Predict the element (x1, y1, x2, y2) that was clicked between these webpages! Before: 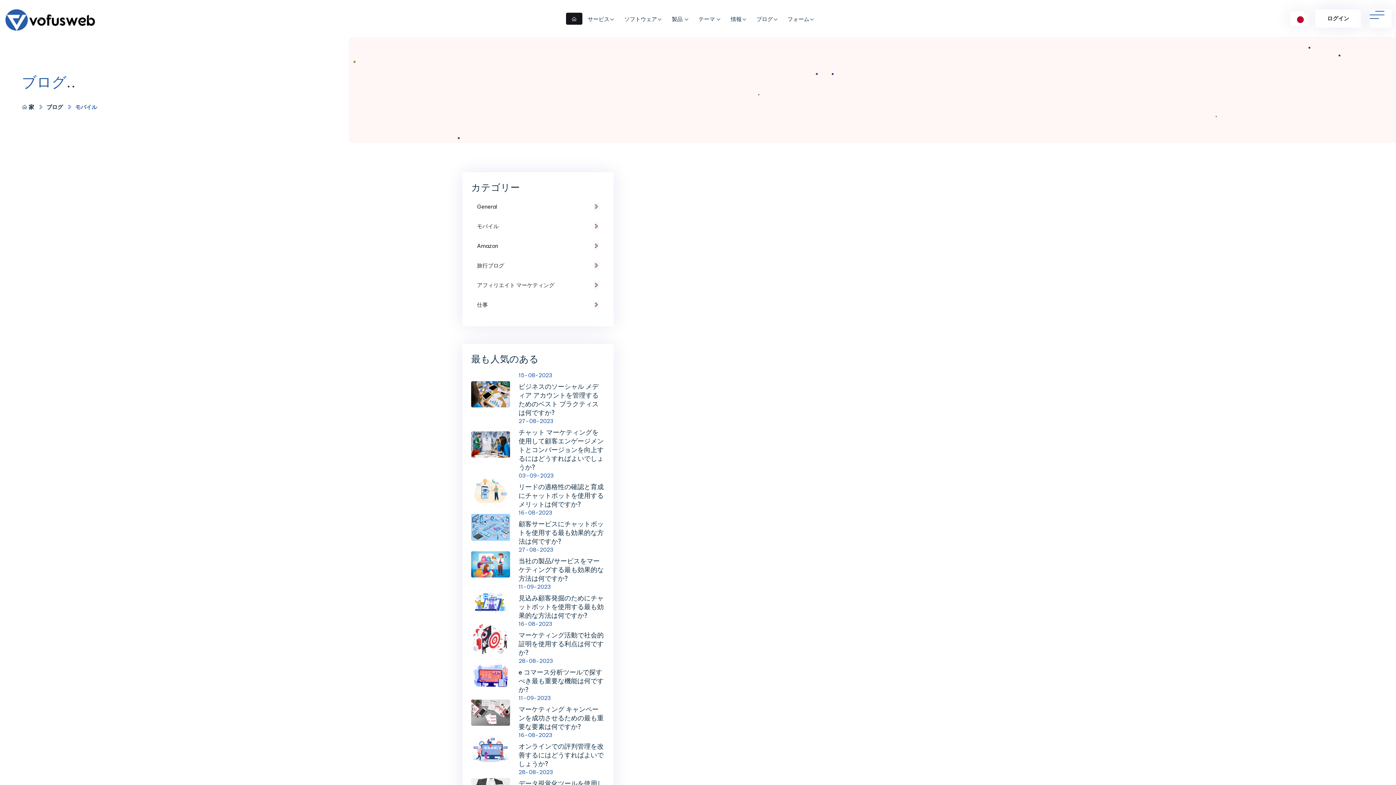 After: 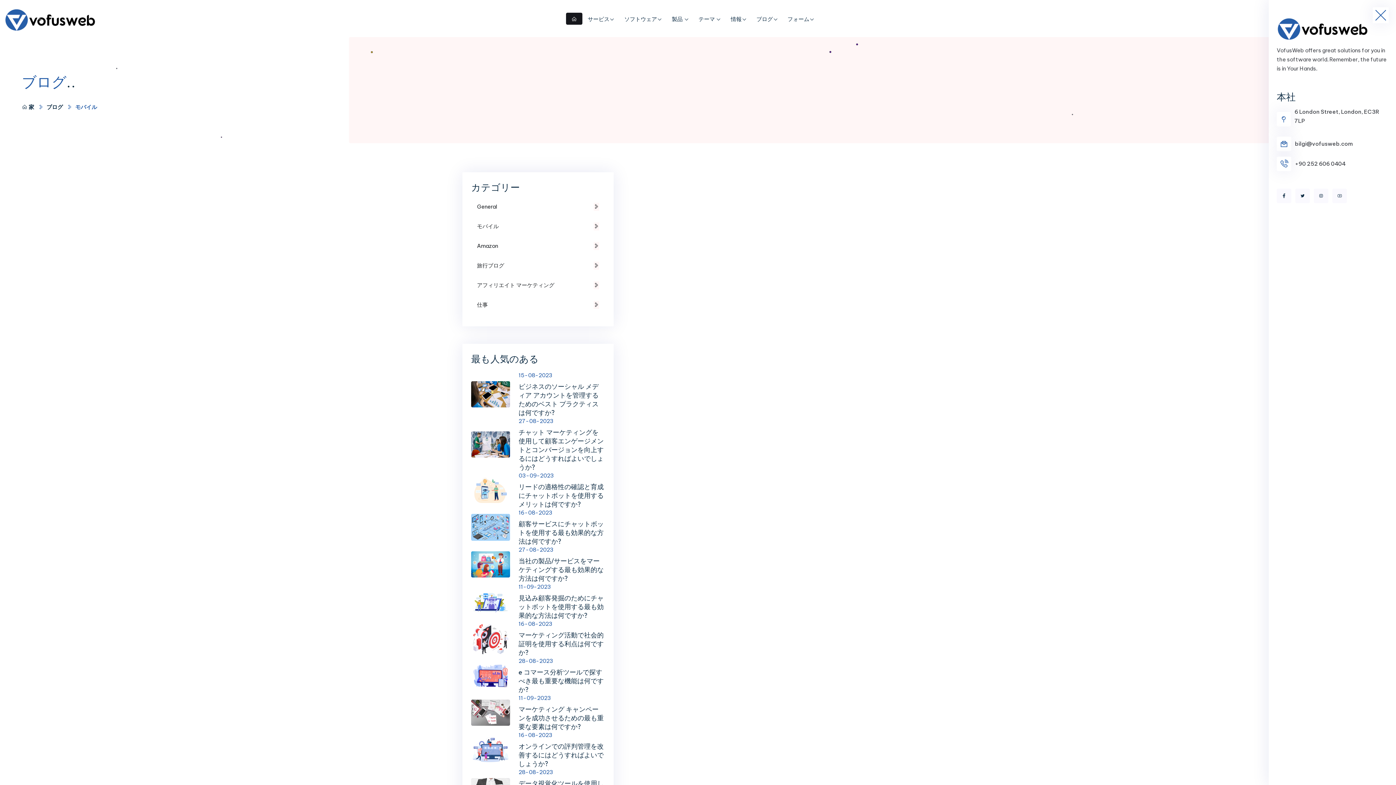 Action: bbox: (1370, 9, 1392, 27)